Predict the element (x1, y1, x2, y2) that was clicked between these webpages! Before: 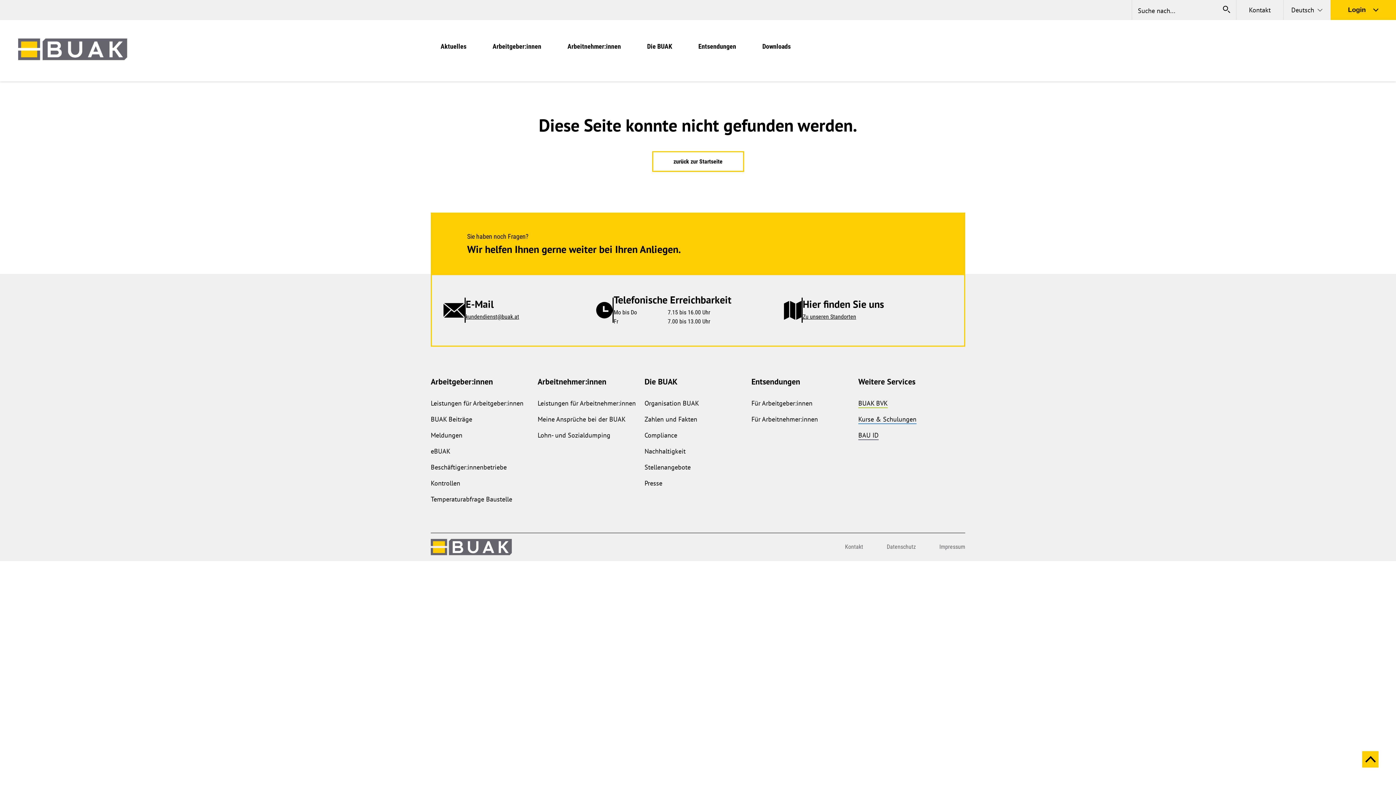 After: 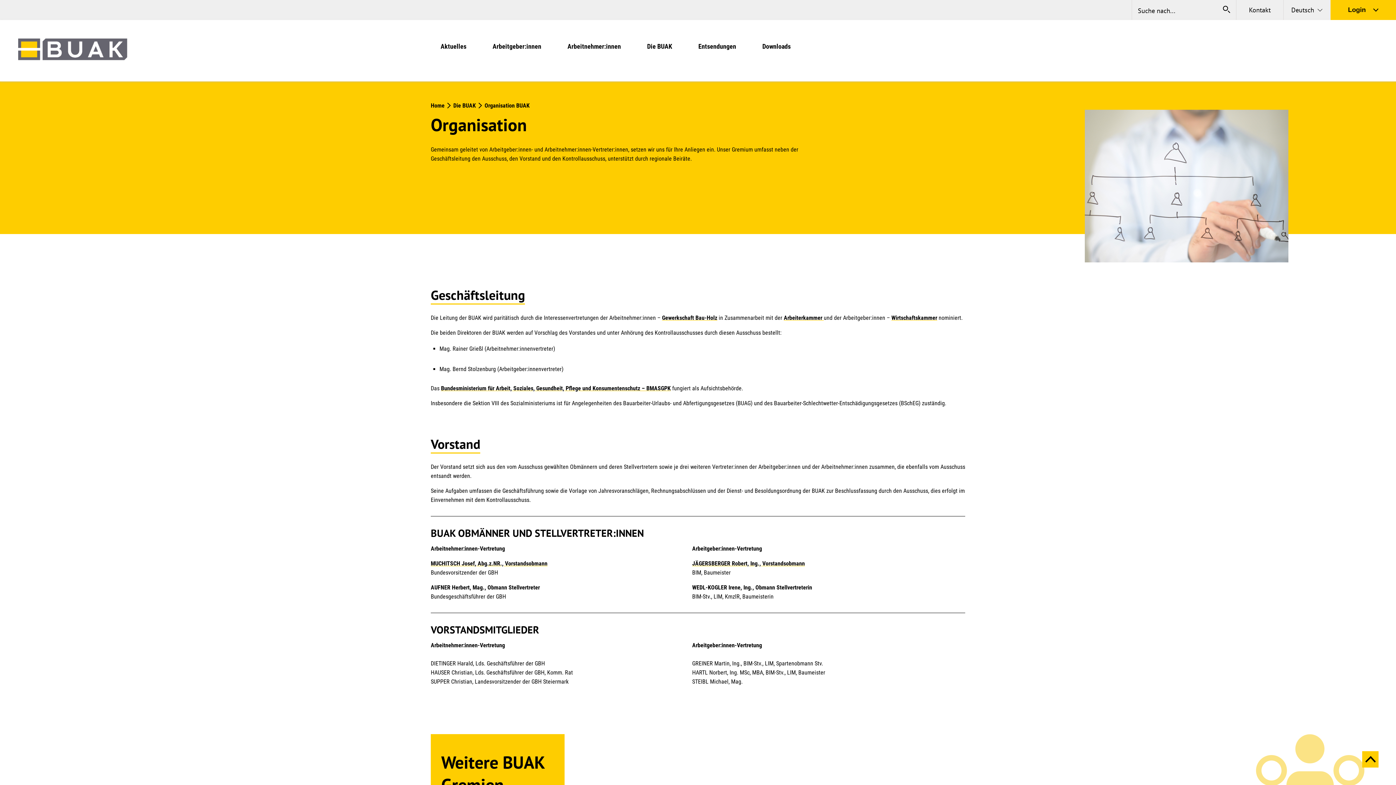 Action: bbox: (644, 399, 699, 407) label: Organisation BUAK